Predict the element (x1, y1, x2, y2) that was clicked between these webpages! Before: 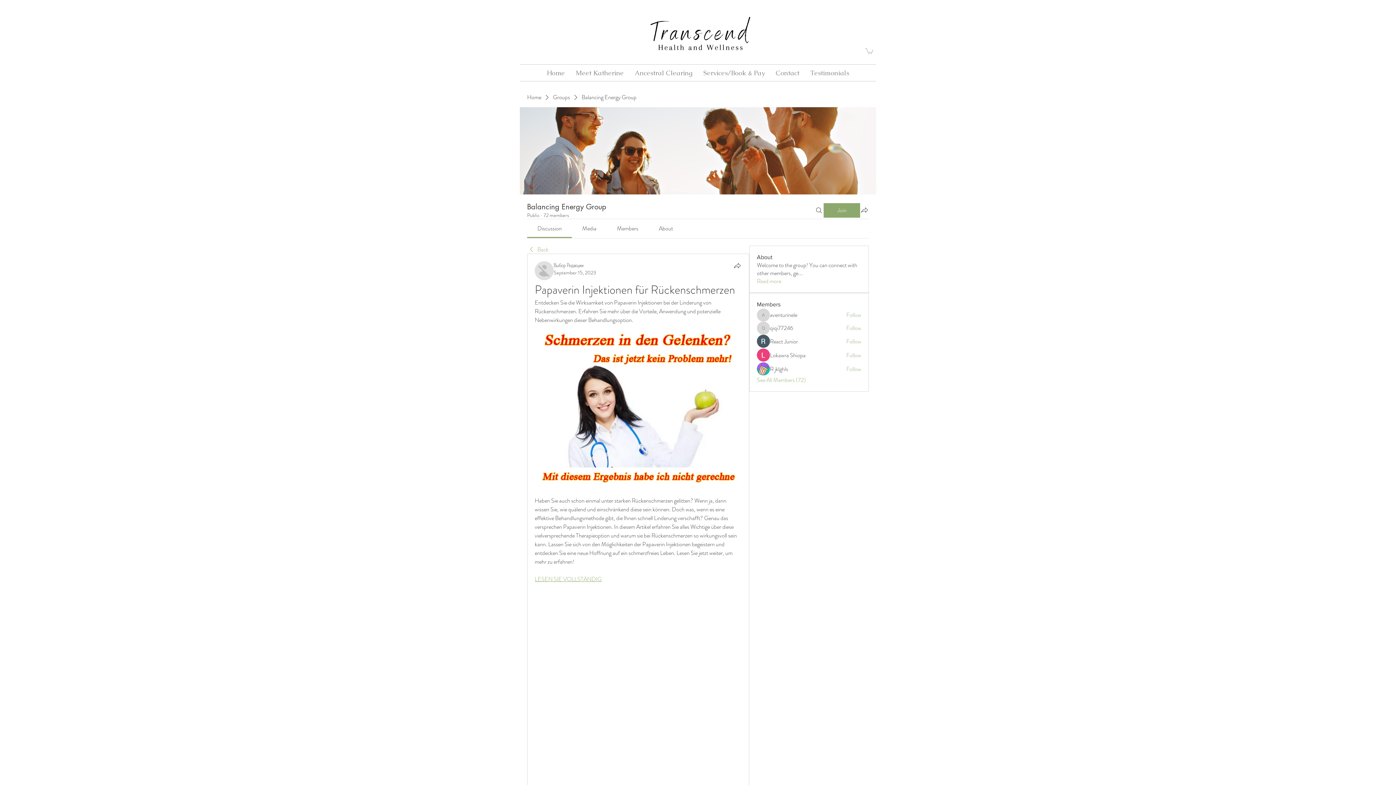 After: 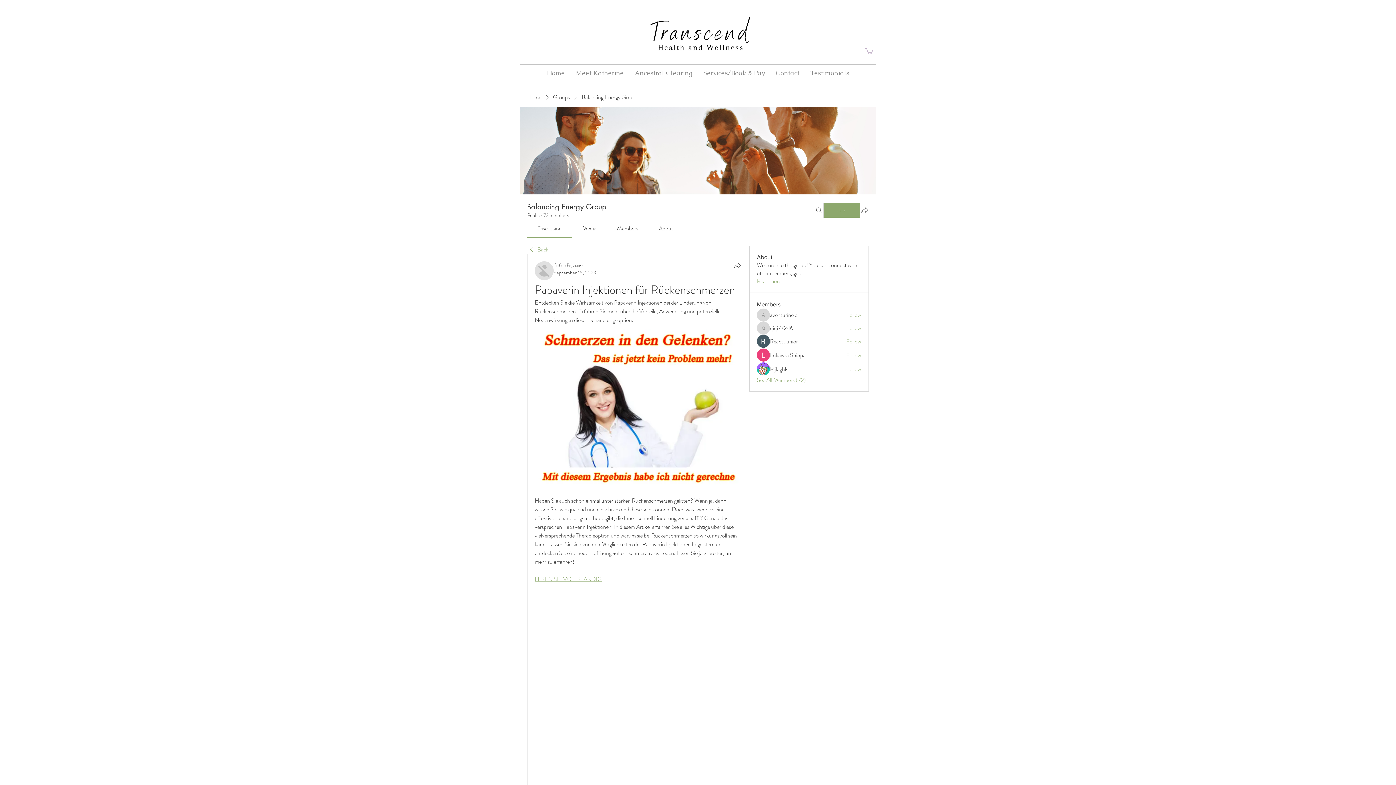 Action: label: Share group bbox: (860, 205, 869, 214)